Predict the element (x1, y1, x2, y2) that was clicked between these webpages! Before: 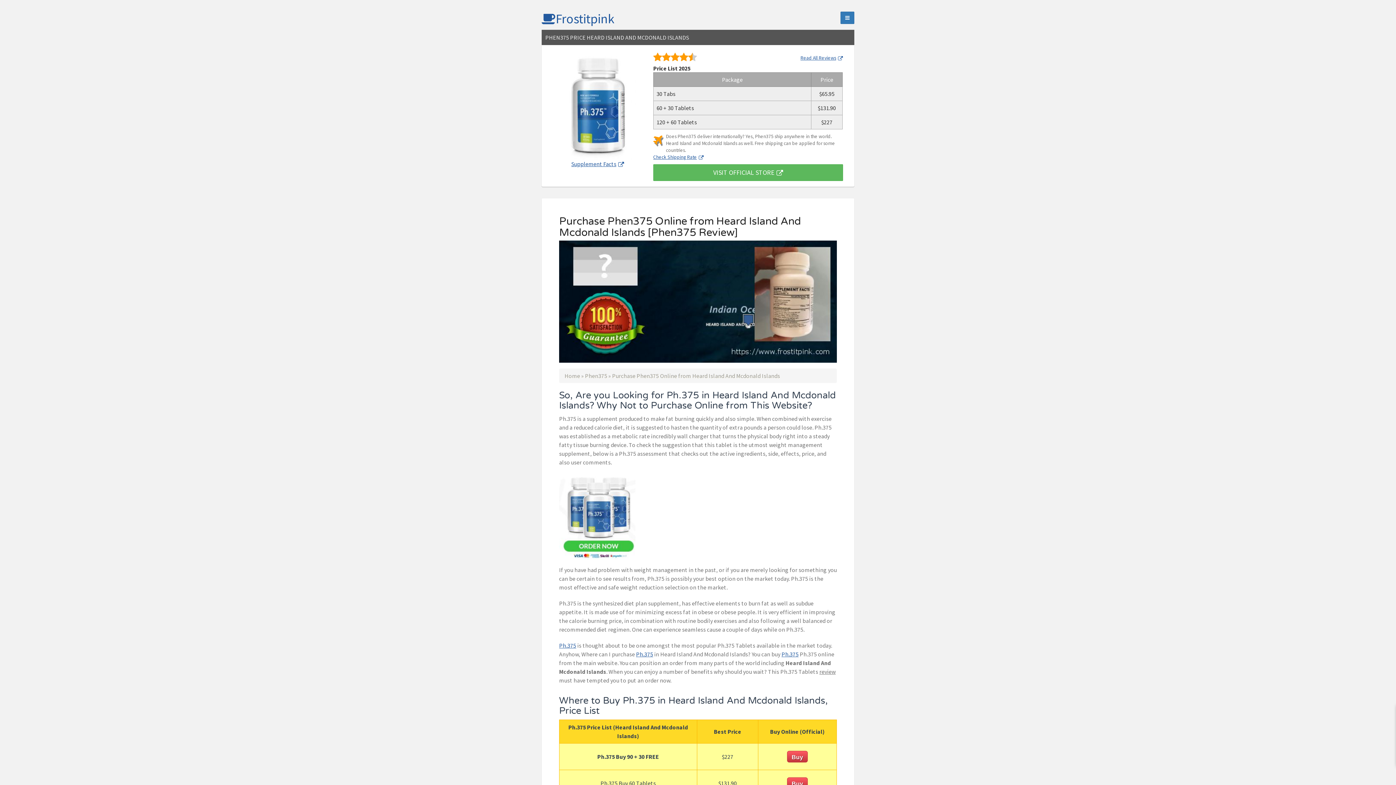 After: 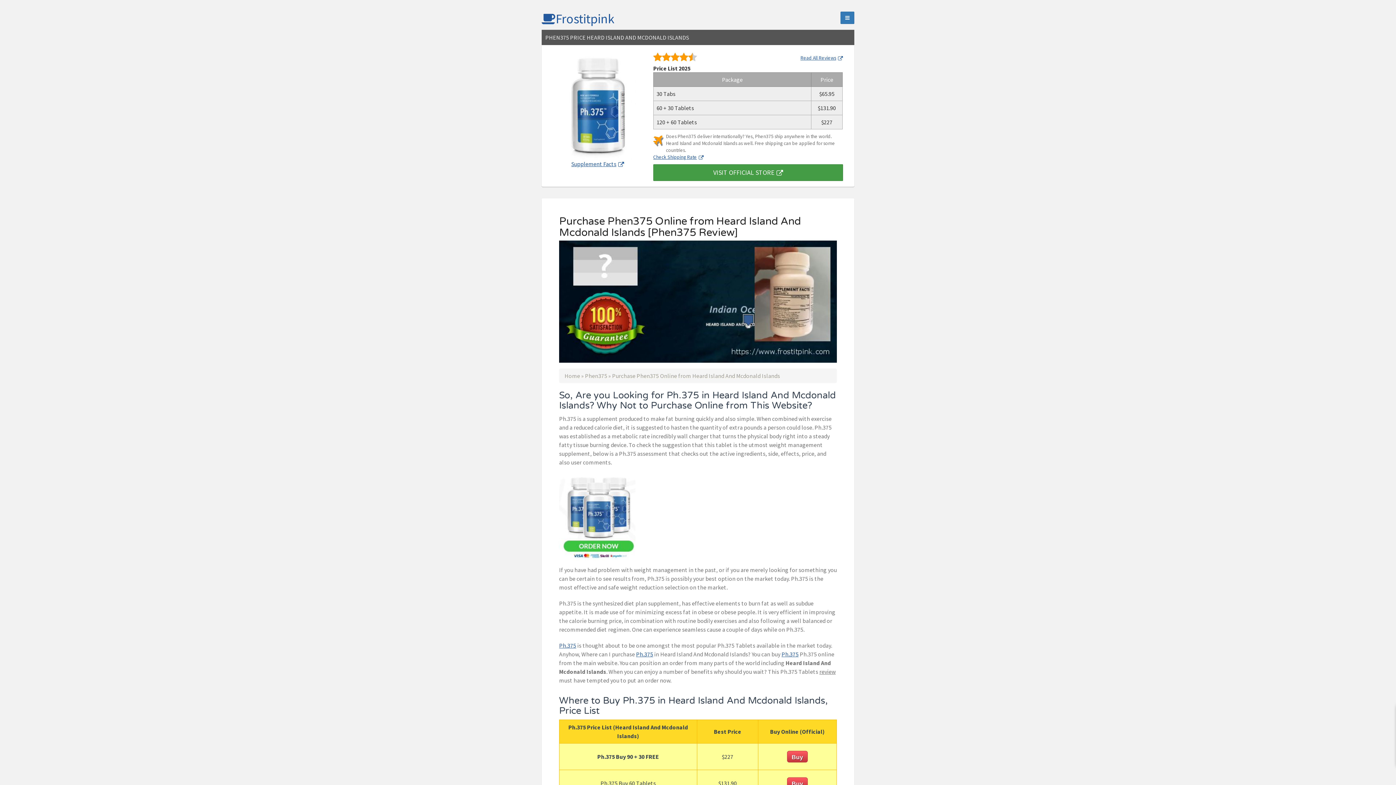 Action: label: VISIT OFFICIAL STORE bbox: (653, 164, 843, 181)